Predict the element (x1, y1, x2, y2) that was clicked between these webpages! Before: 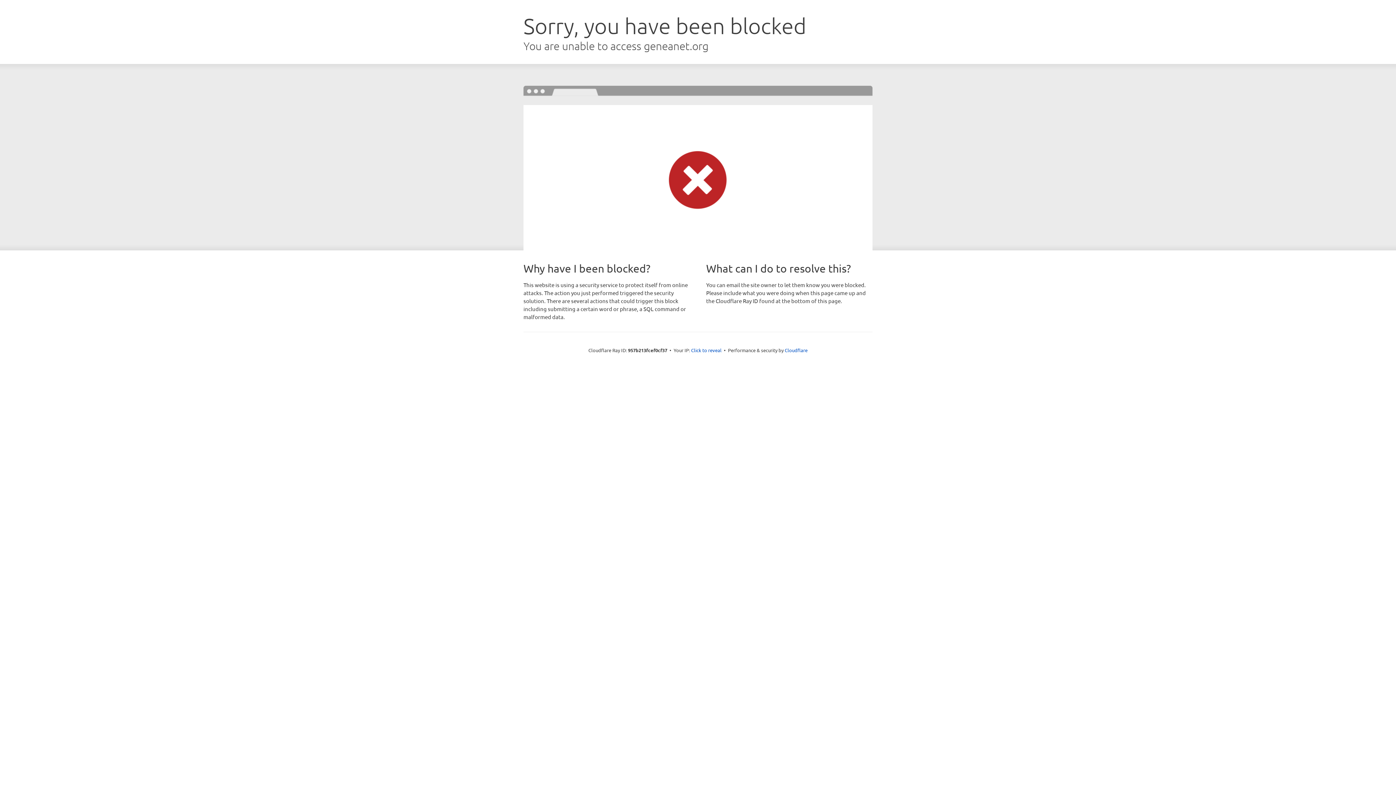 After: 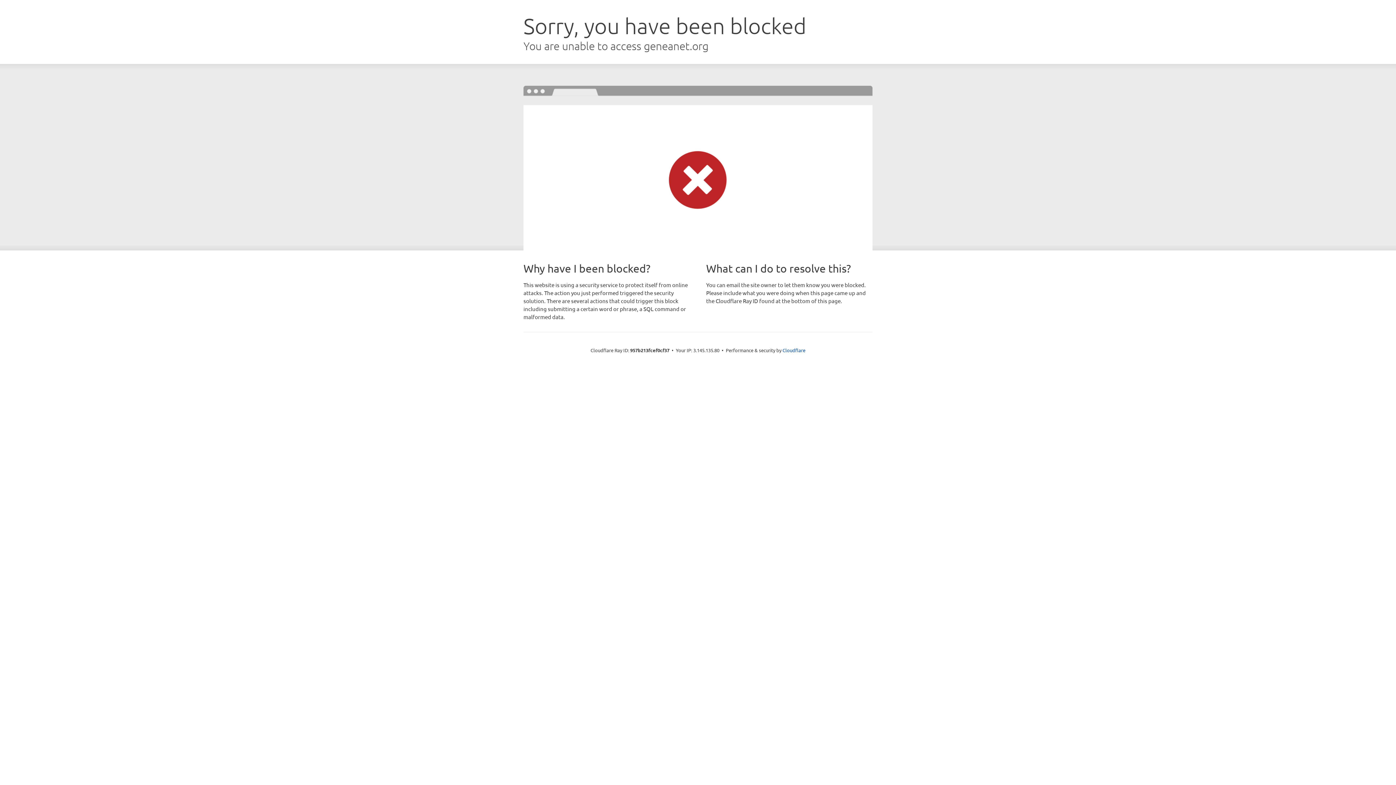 Action: label: Click to reveal bbox: (691, 346, 721, 353)